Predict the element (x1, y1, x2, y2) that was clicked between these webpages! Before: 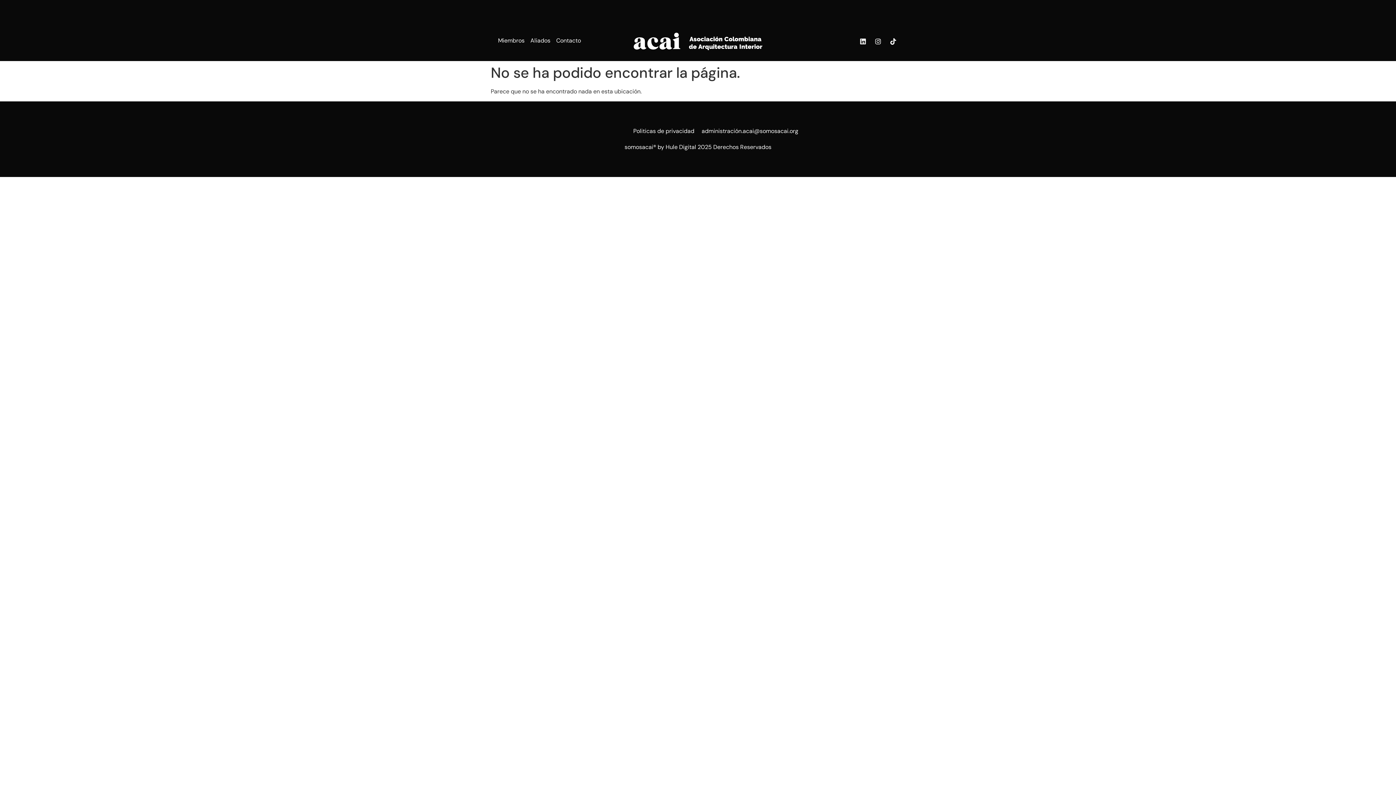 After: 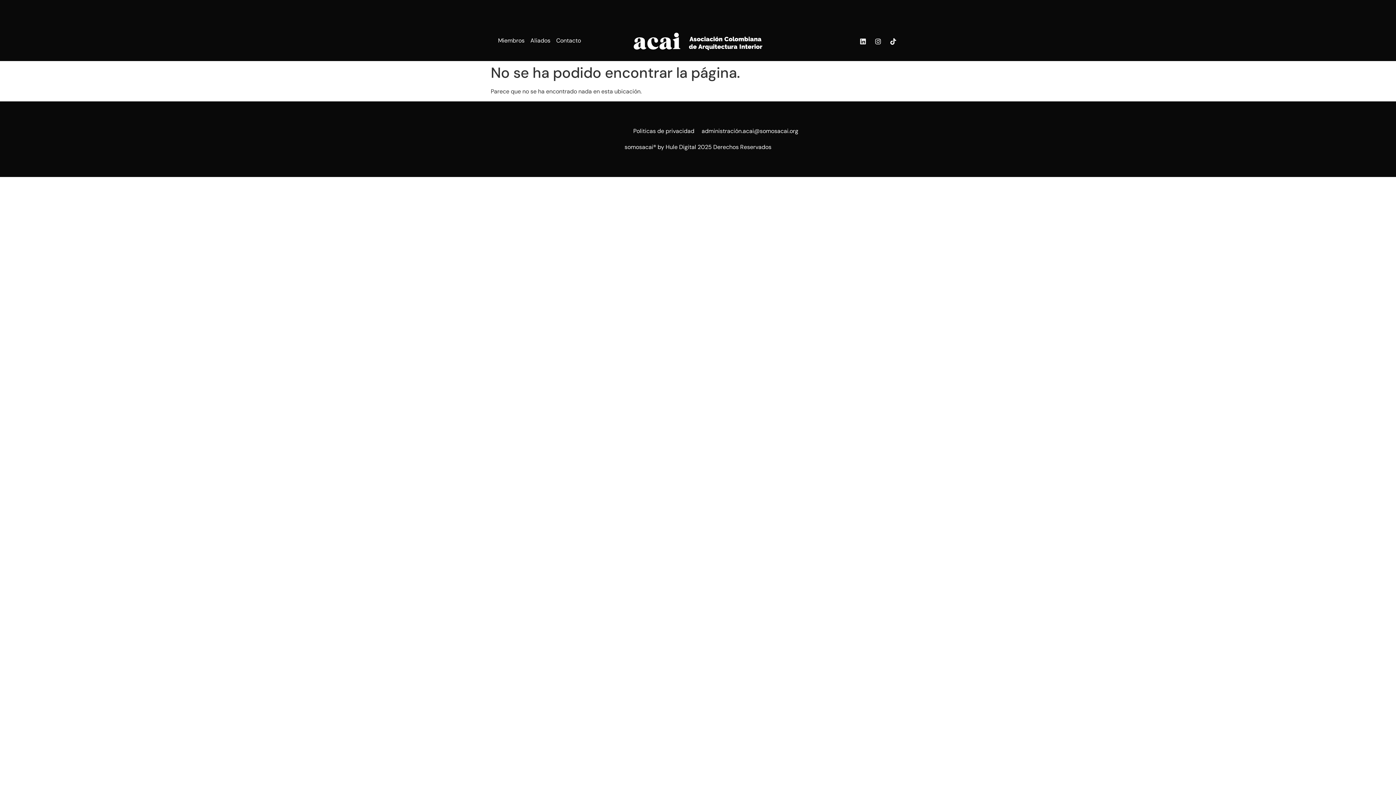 Action: bbox: (888, 38, 898, 44)